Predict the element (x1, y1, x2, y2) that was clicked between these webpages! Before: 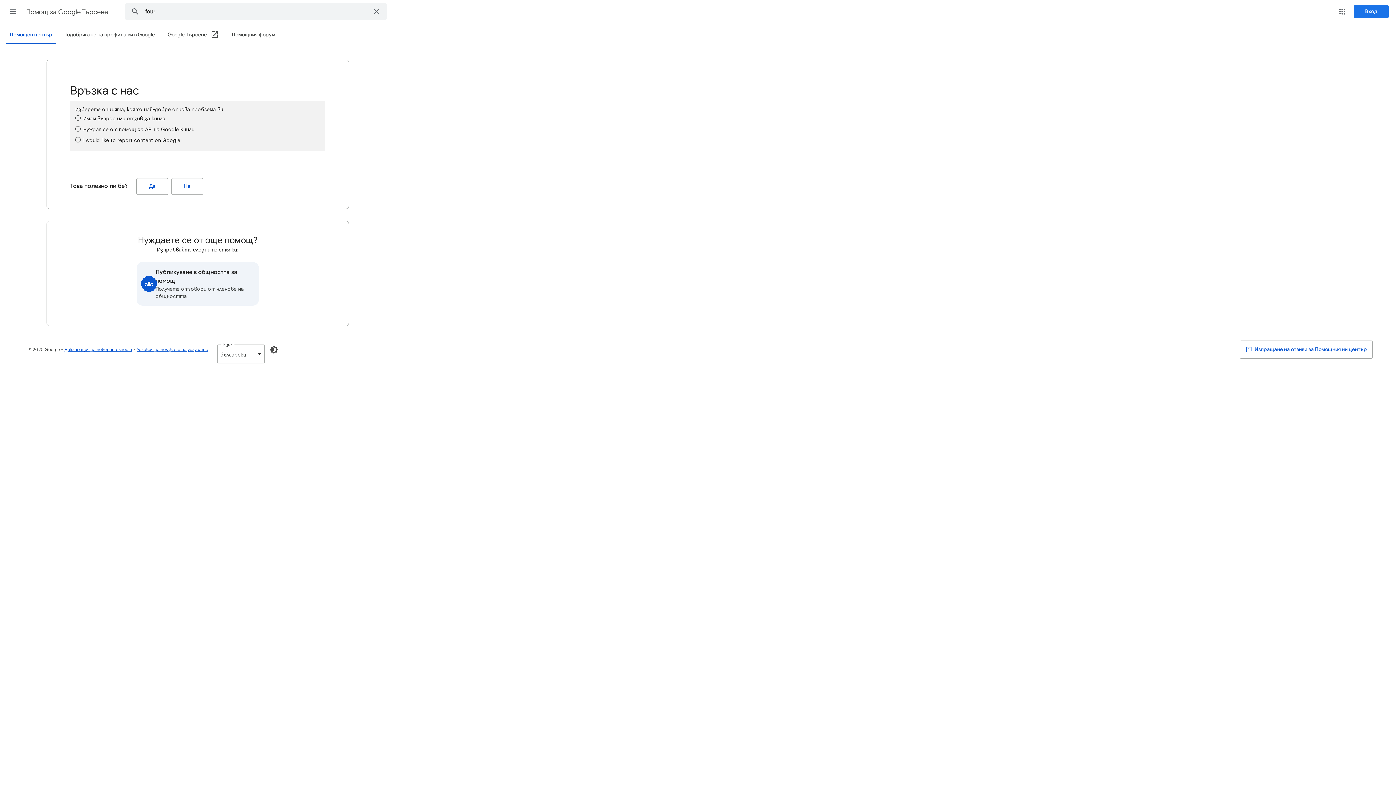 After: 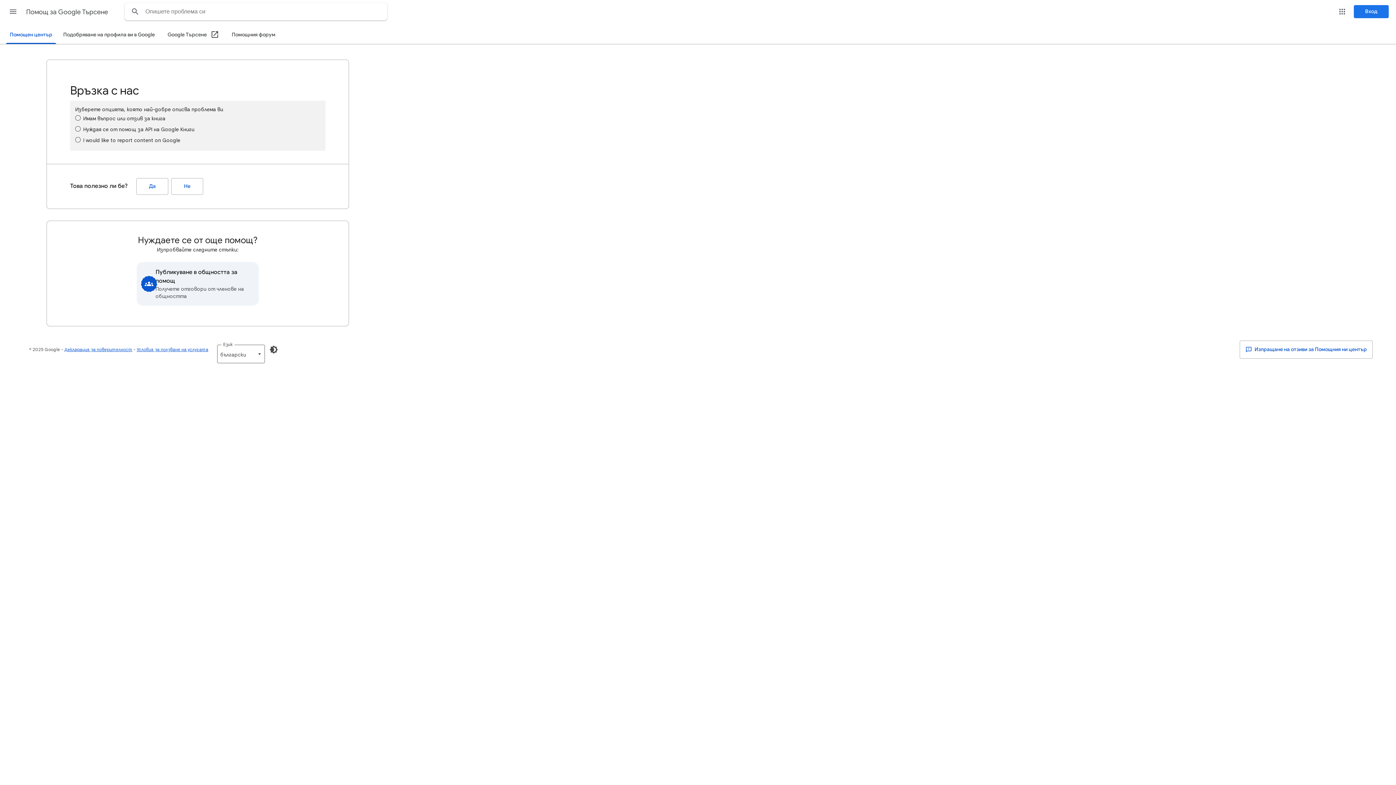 Action: label: Изчистване на търсенето bbox: (366, 3, 386, 20)